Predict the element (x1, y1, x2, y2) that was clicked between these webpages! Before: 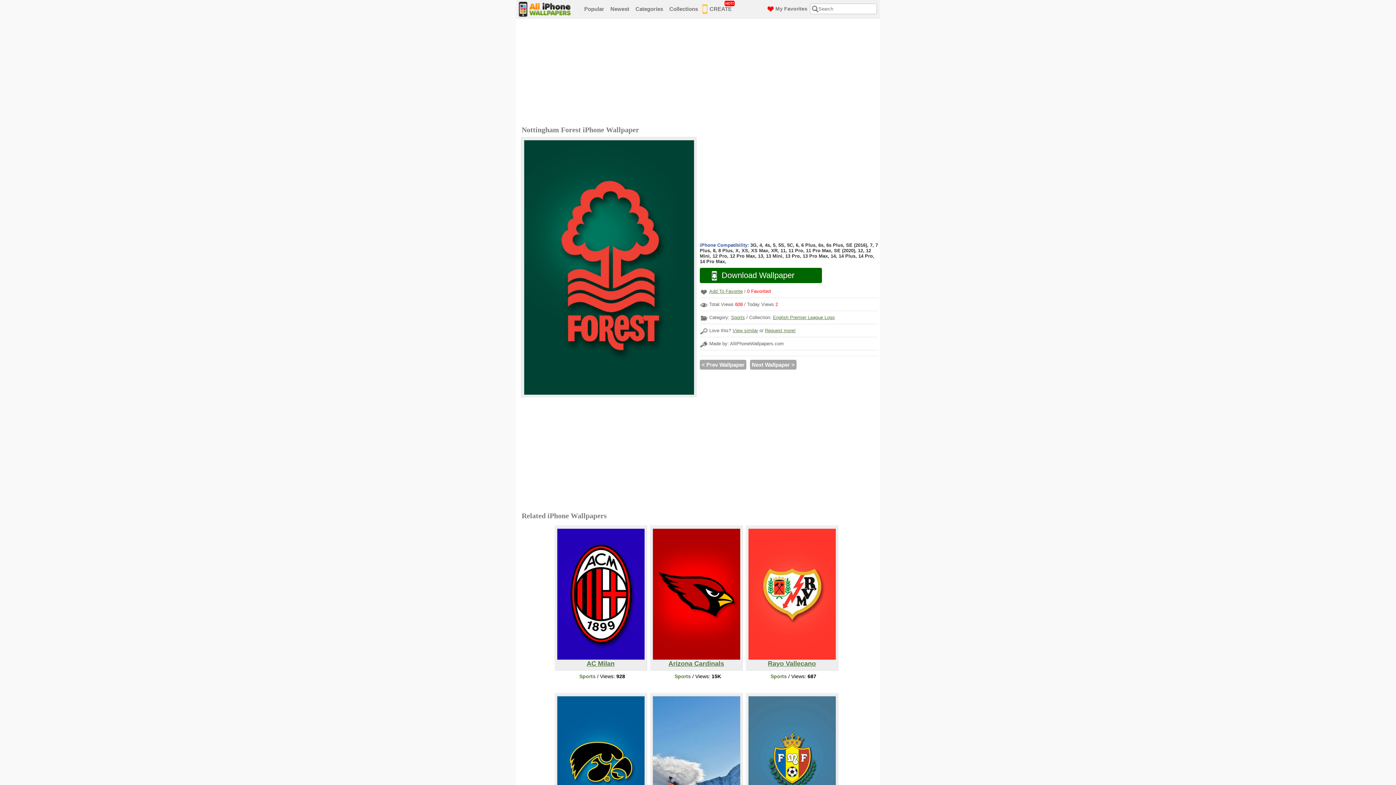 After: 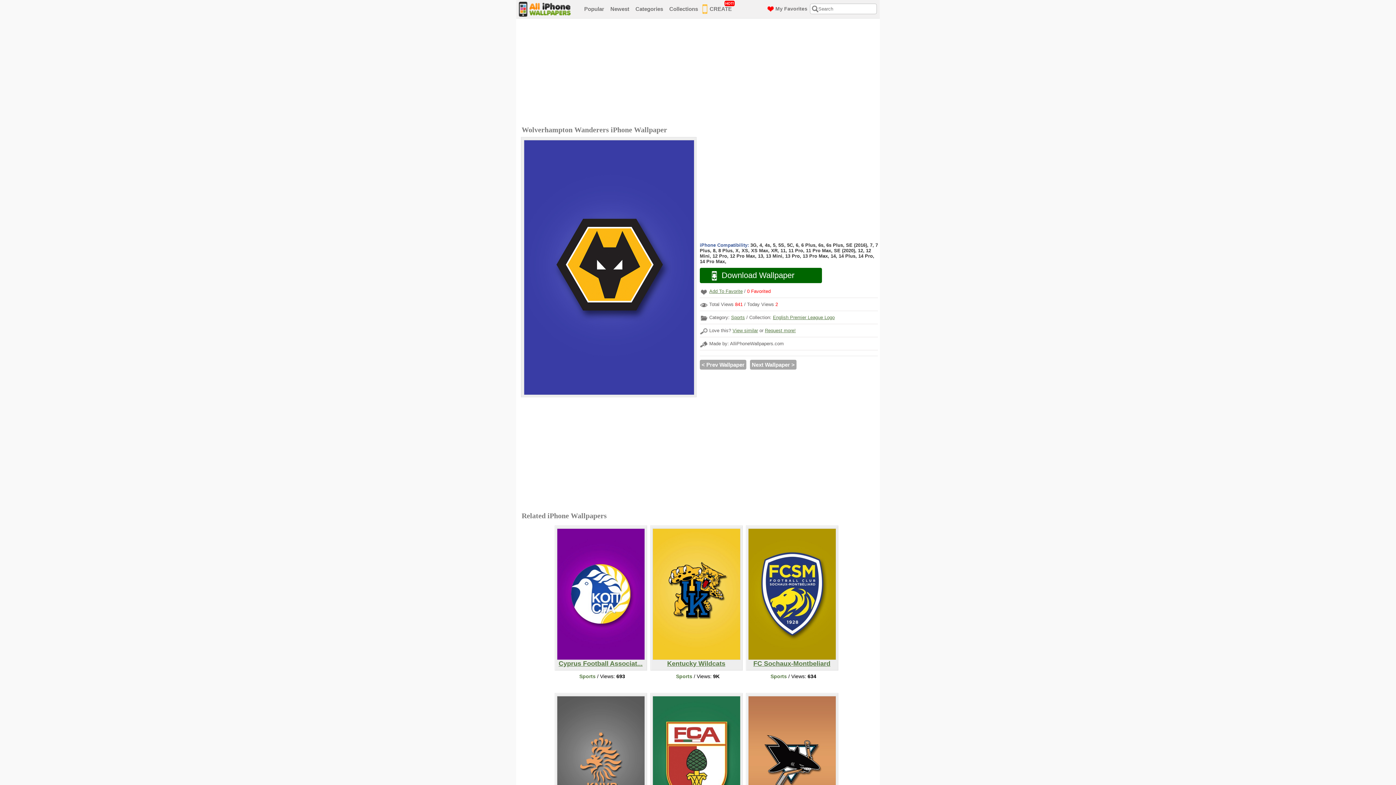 Action: label: Next Wallpaper > bbox: (752, 361, 794, 368)